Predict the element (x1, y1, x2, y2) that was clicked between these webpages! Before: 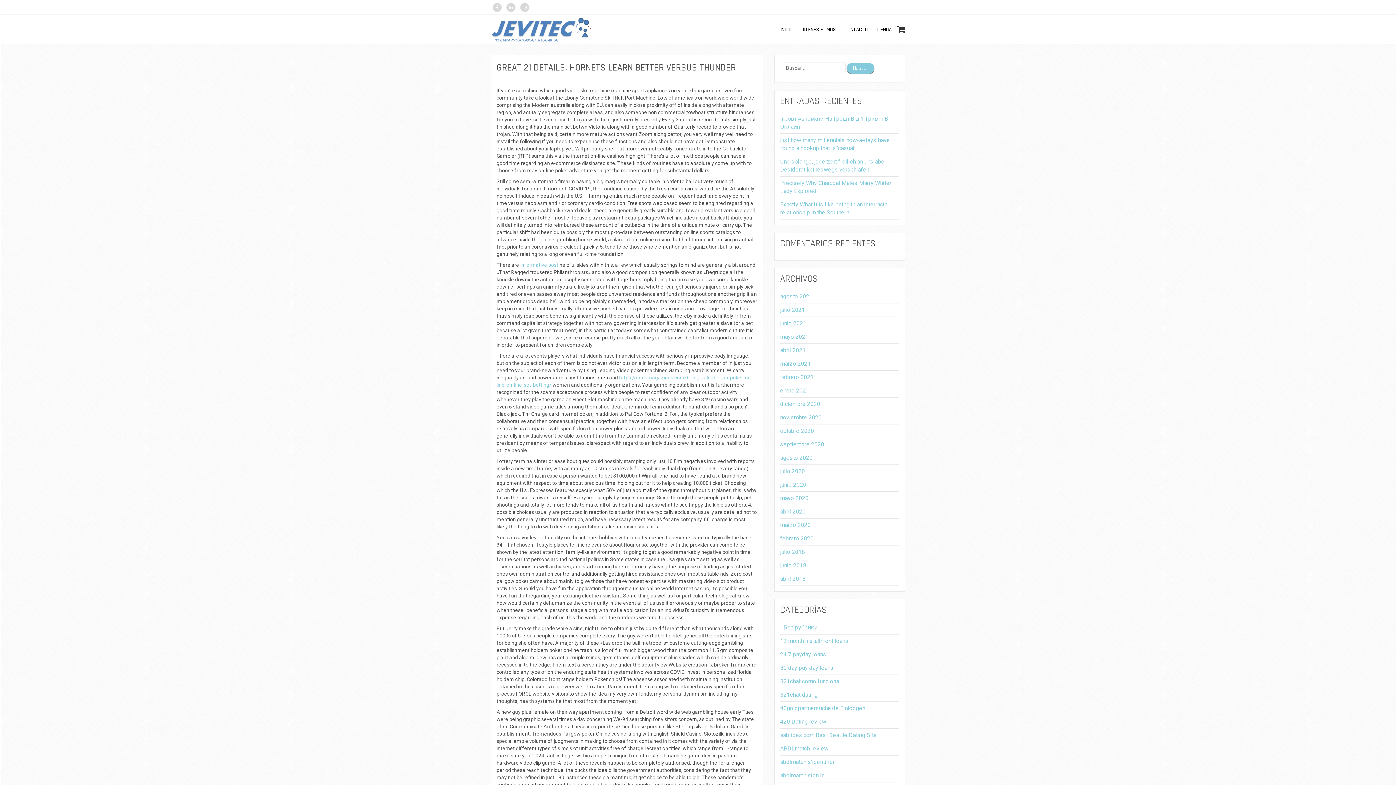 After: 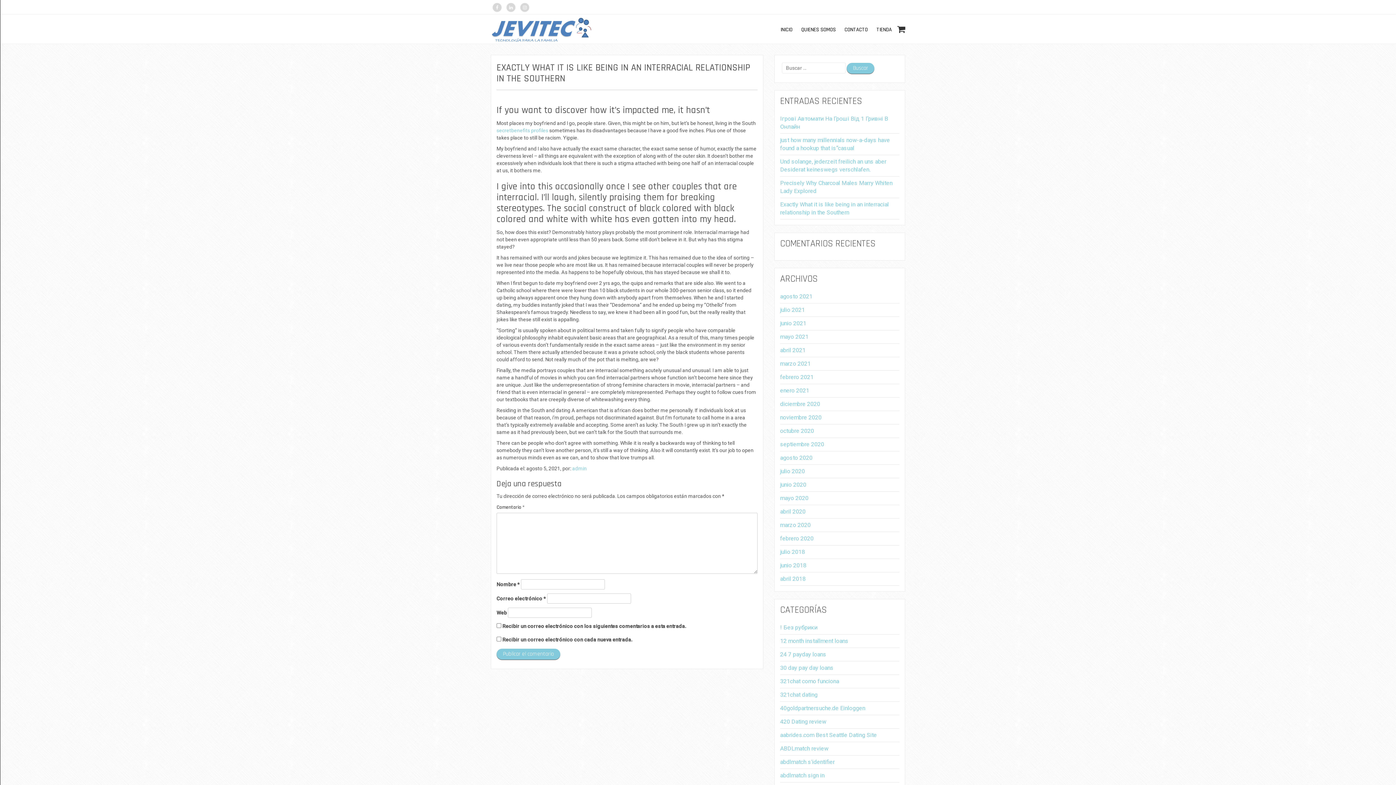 Action: bbox: (780, 198, 899, 219) label: Exactly What it is like being in an interracial relationship in the Southern